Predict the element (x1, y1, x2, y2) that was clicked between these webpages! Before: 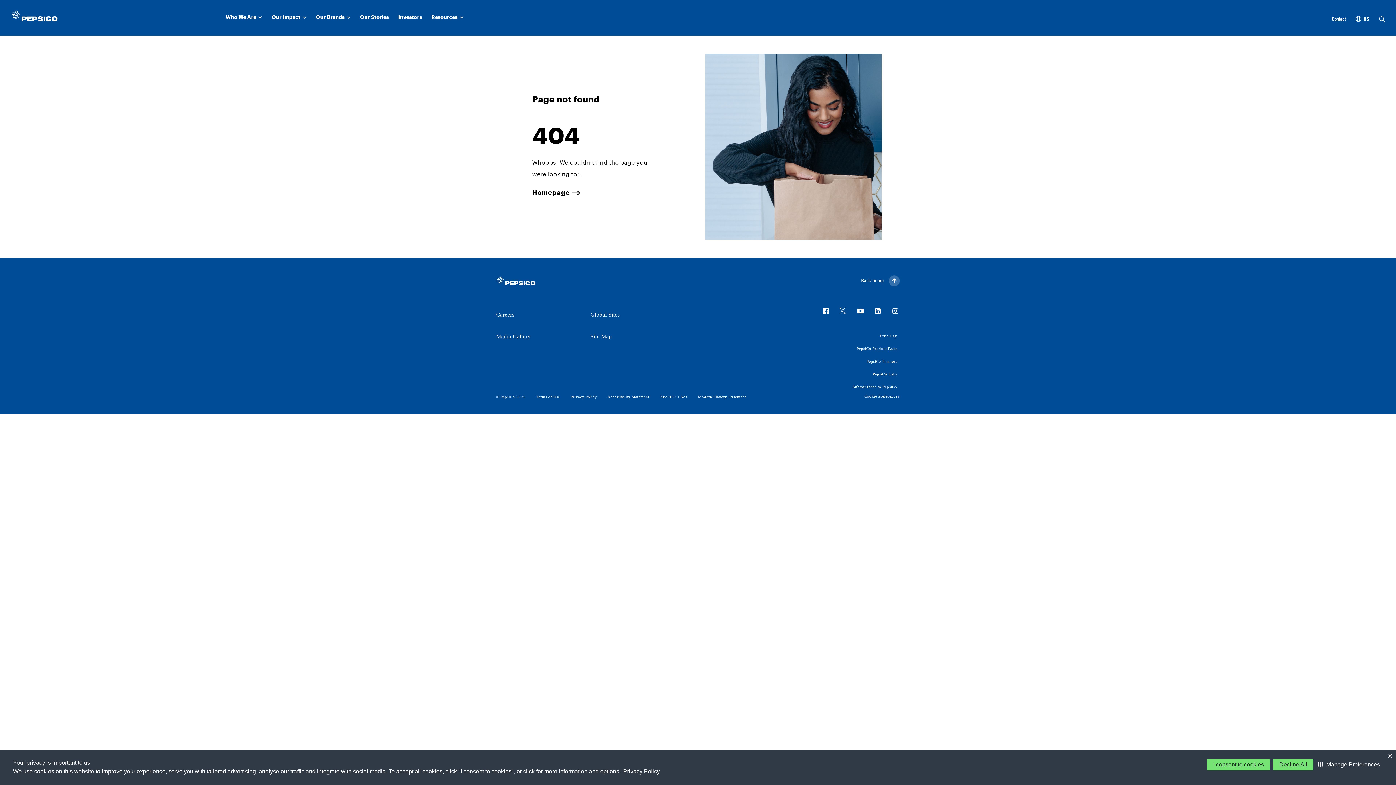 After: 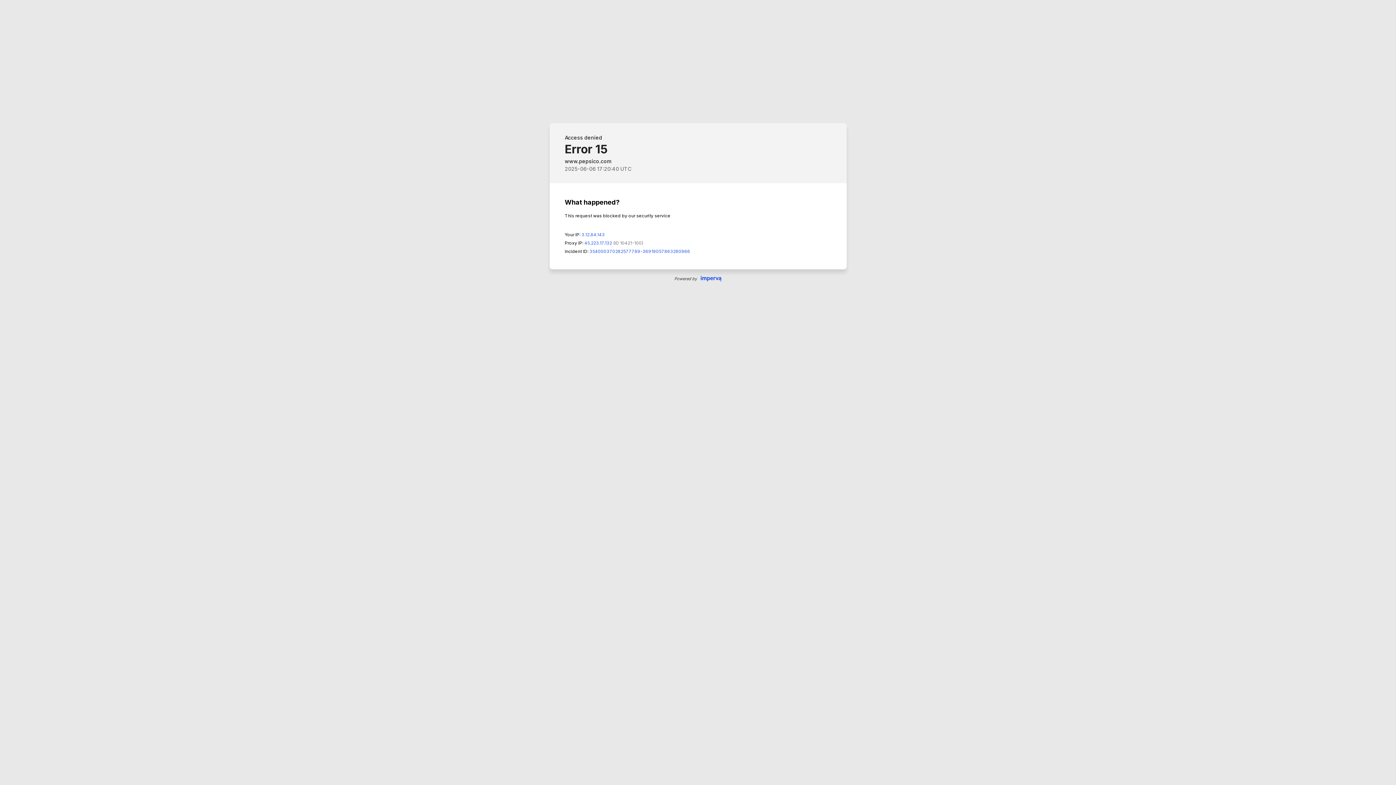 Action: bbox: (590, 333, 612, 339) label: Site Map